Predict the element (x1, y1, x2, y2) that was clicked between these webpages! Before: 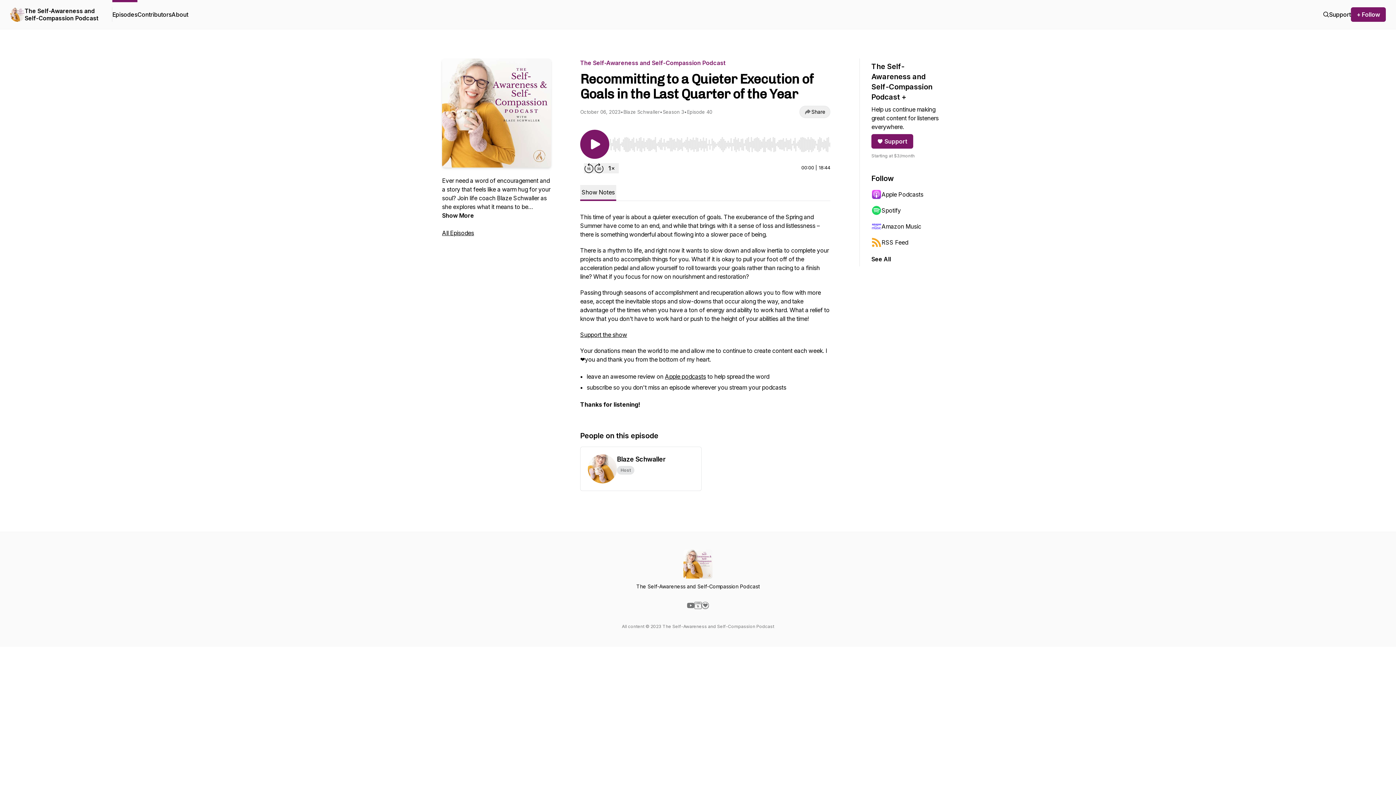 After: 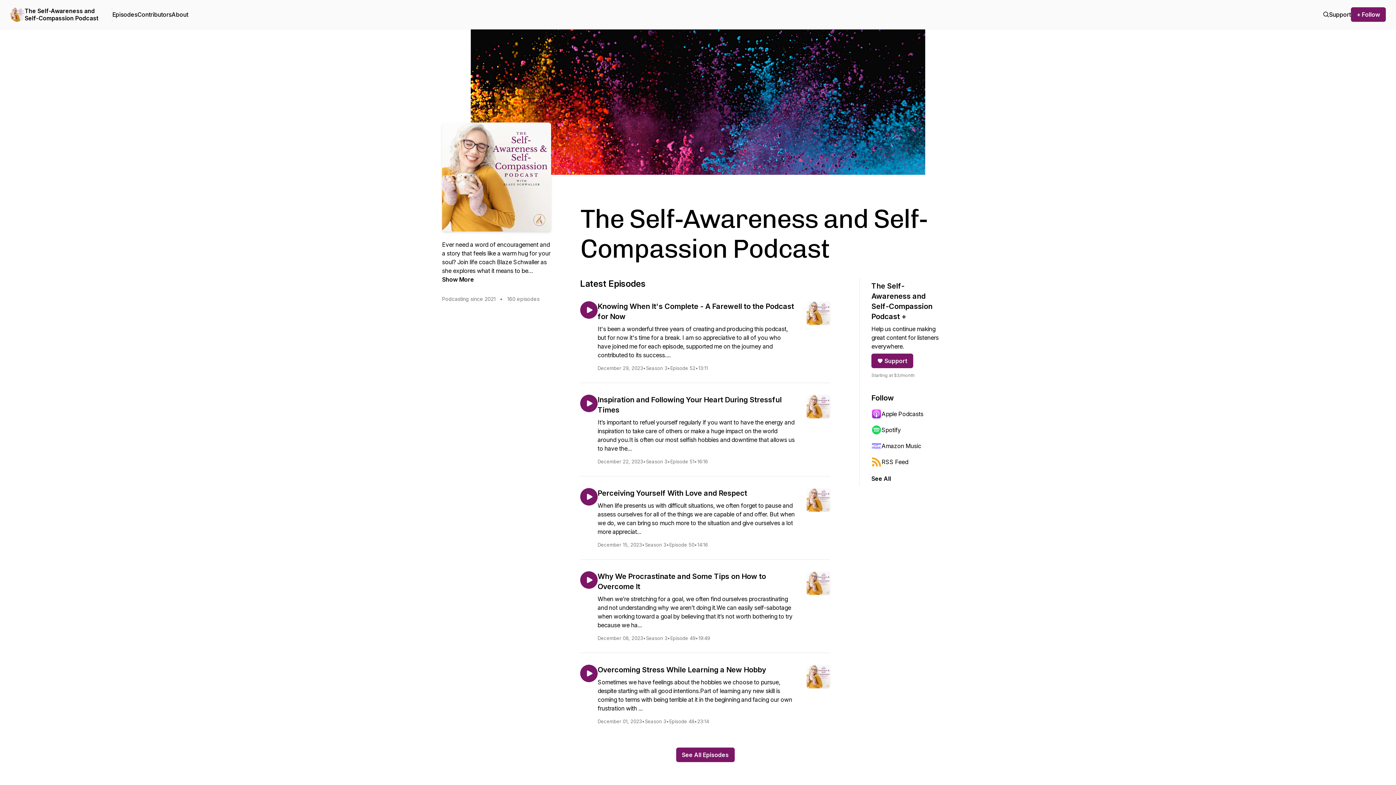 Action: bbox: (24, 7, 100, 21) label: The Self-Awareness and Self-Compassion Podcast